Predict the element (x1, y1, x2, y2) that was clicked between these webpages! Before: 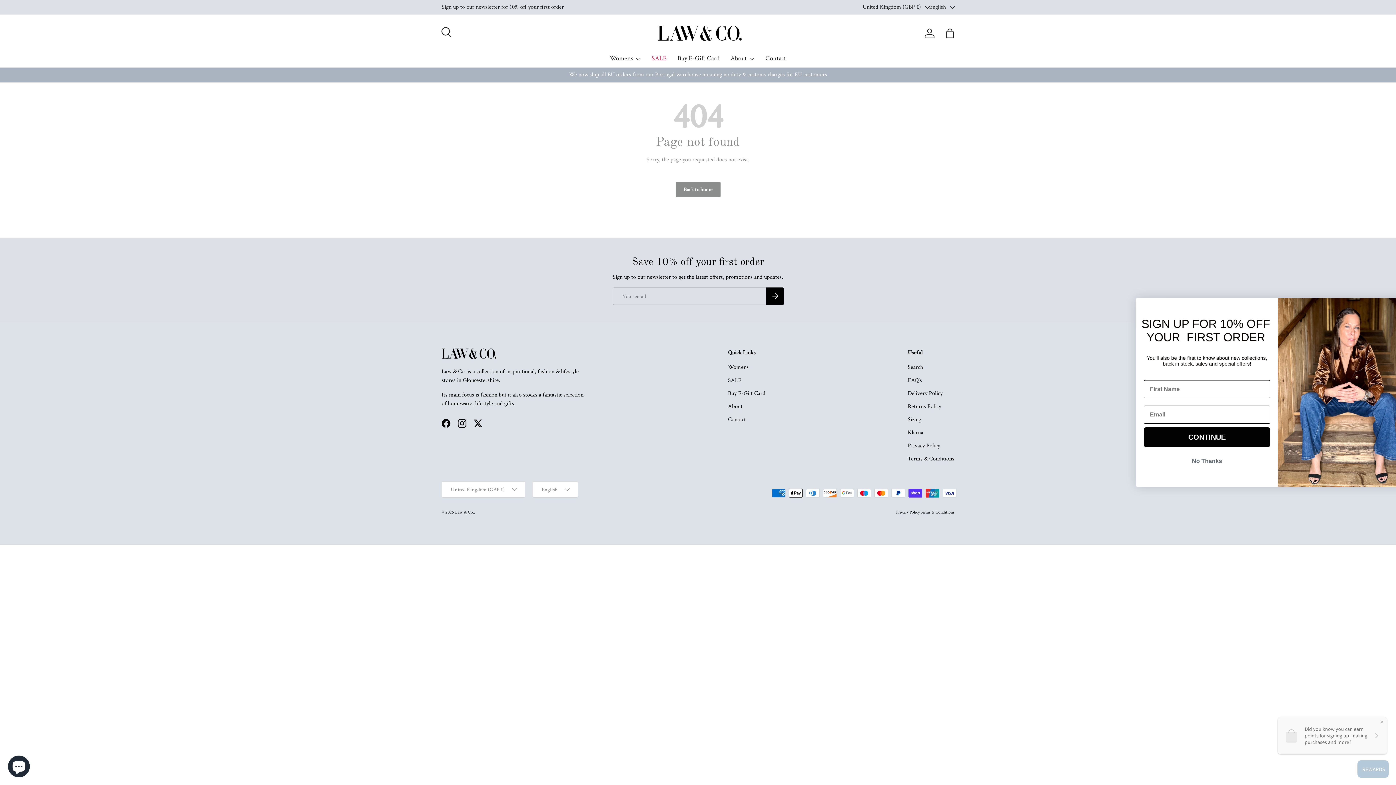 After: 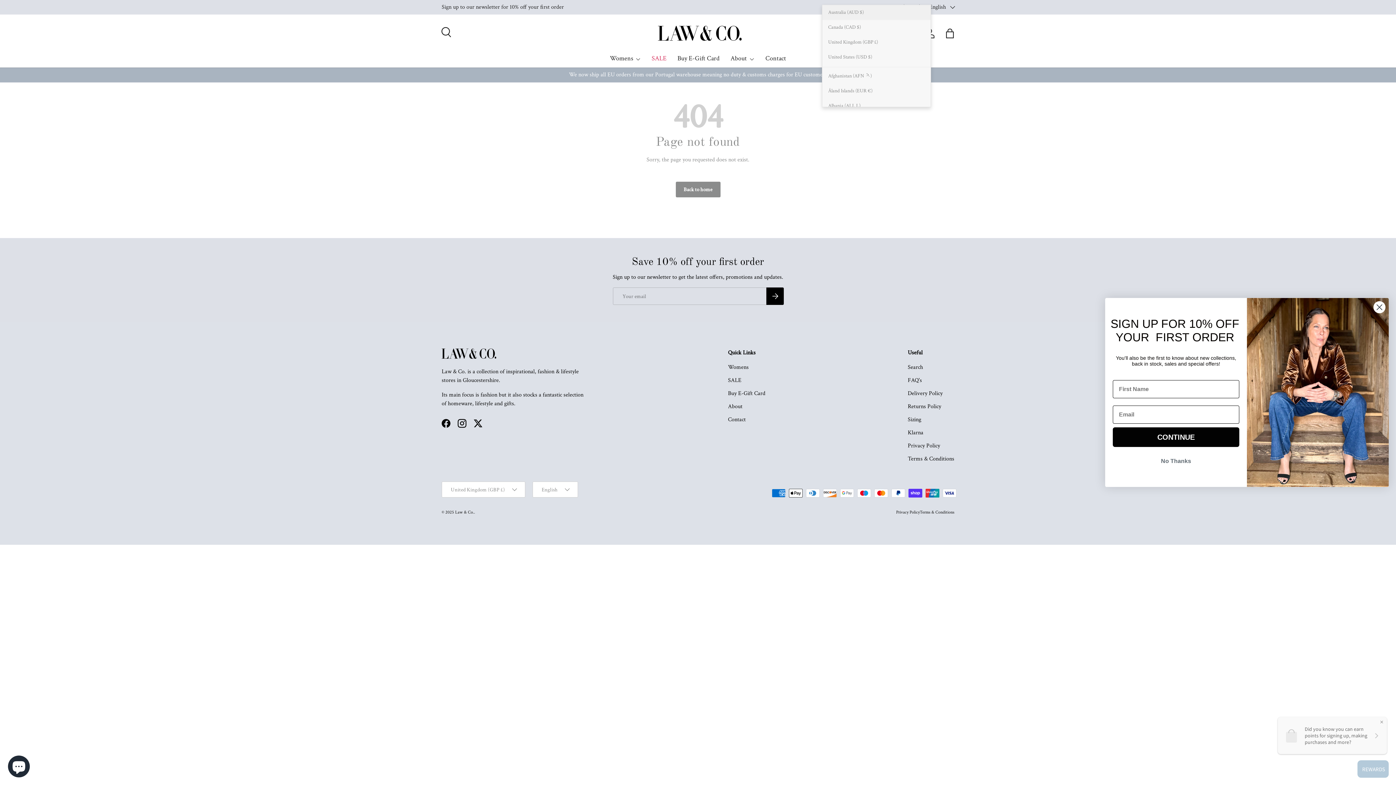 Action: label: United Kingdom (GBP £) bbox: (862, 2, 929, 11)